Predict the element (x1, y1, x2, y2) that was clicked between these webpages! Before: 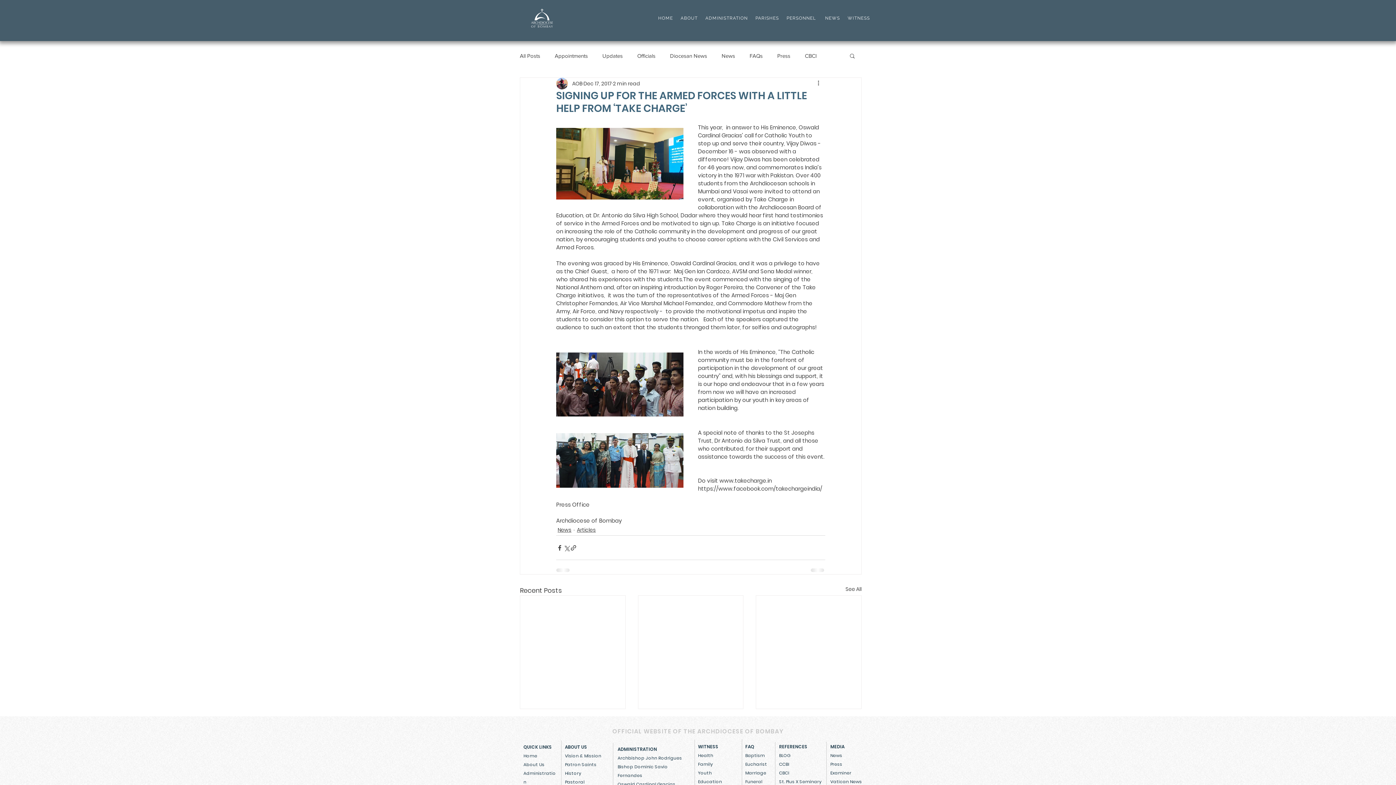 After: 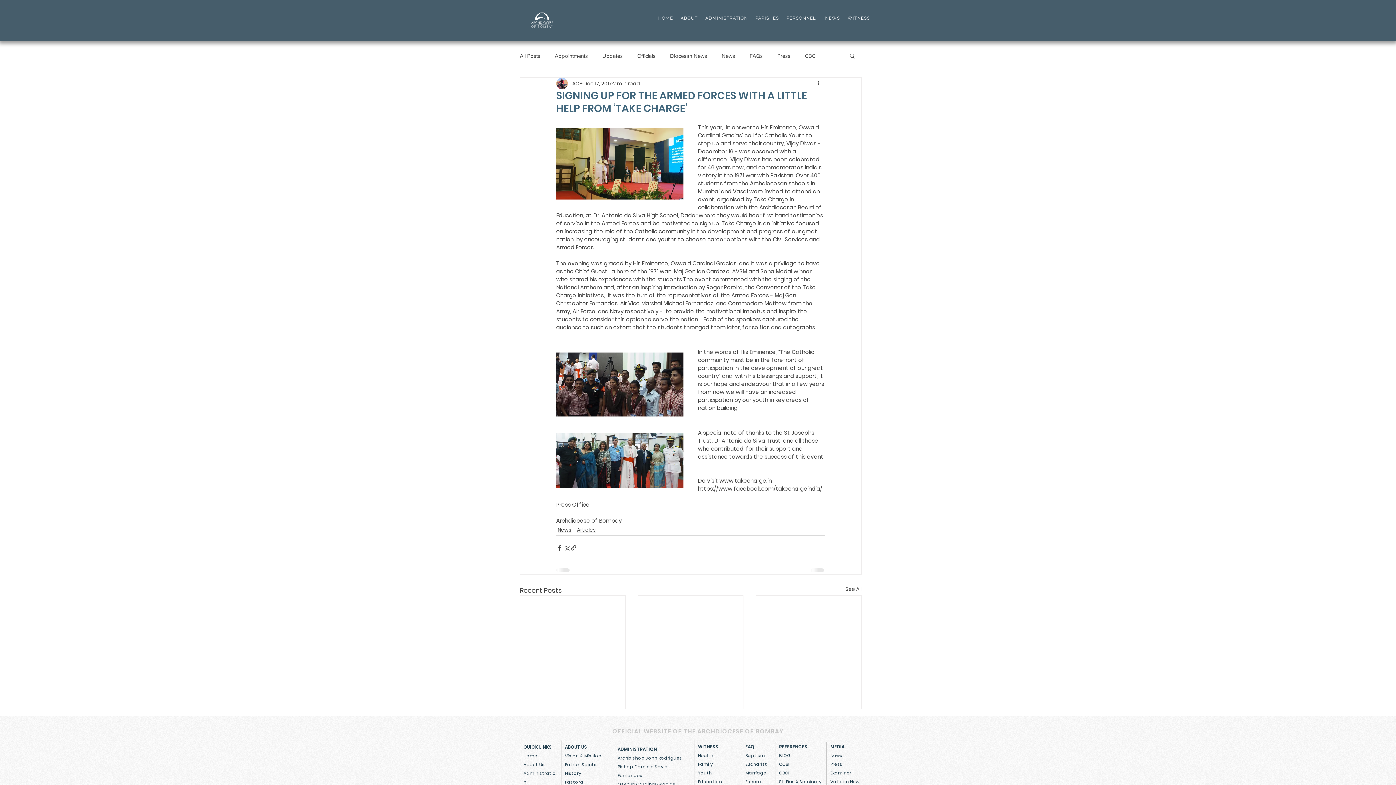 Action: label:  ABOUT  bbox: (679, 15, 699, 20)